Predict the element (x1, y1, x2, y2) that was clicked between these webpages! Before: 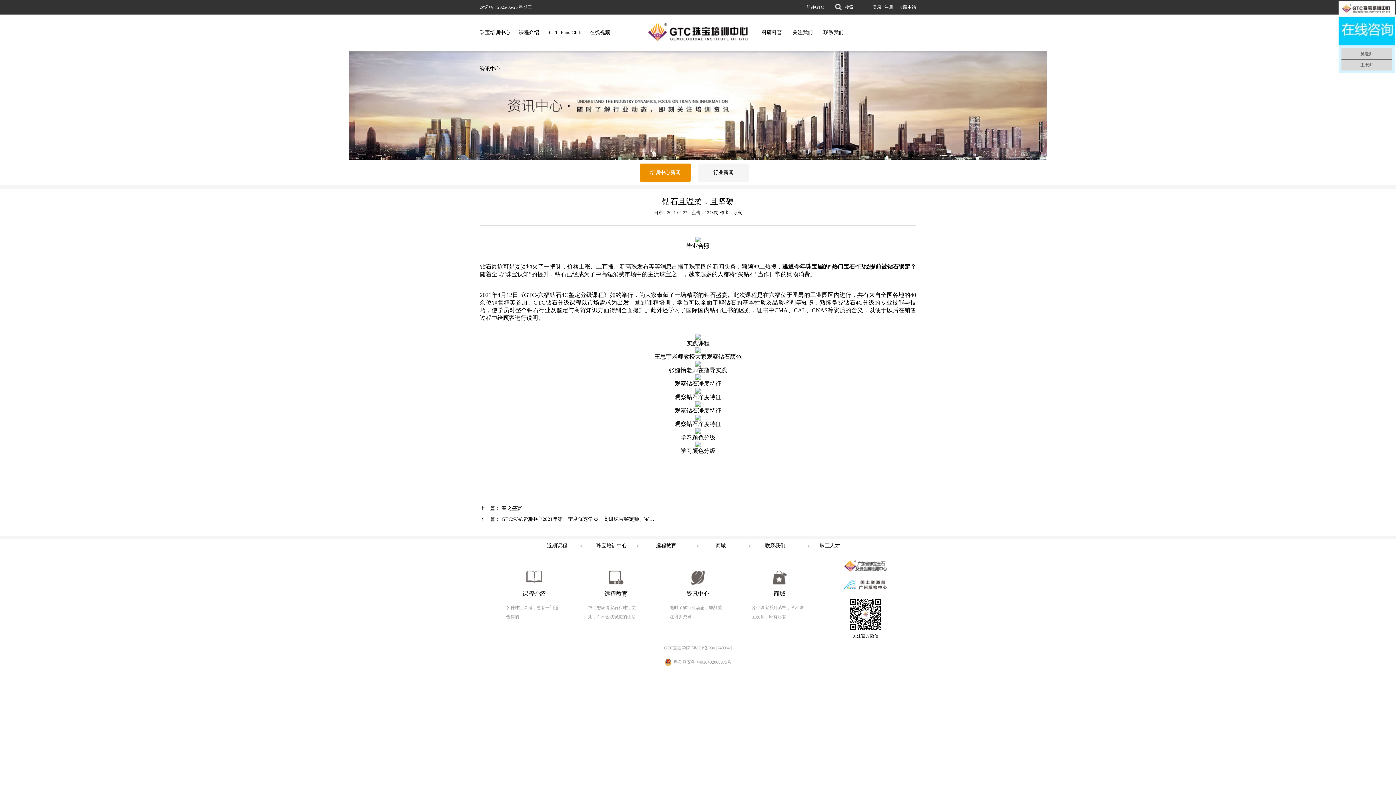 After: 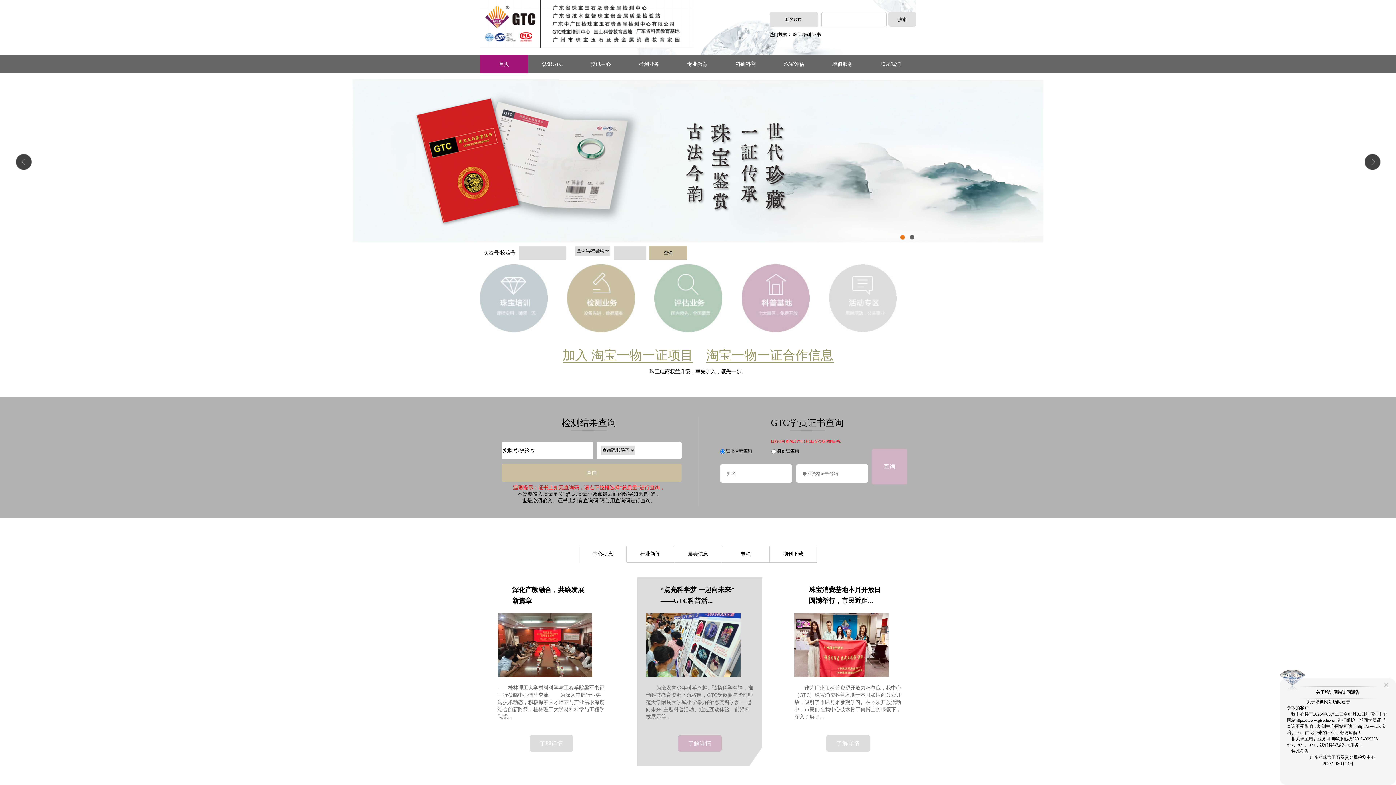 Action: bbox: (844, 568, 887, 573)